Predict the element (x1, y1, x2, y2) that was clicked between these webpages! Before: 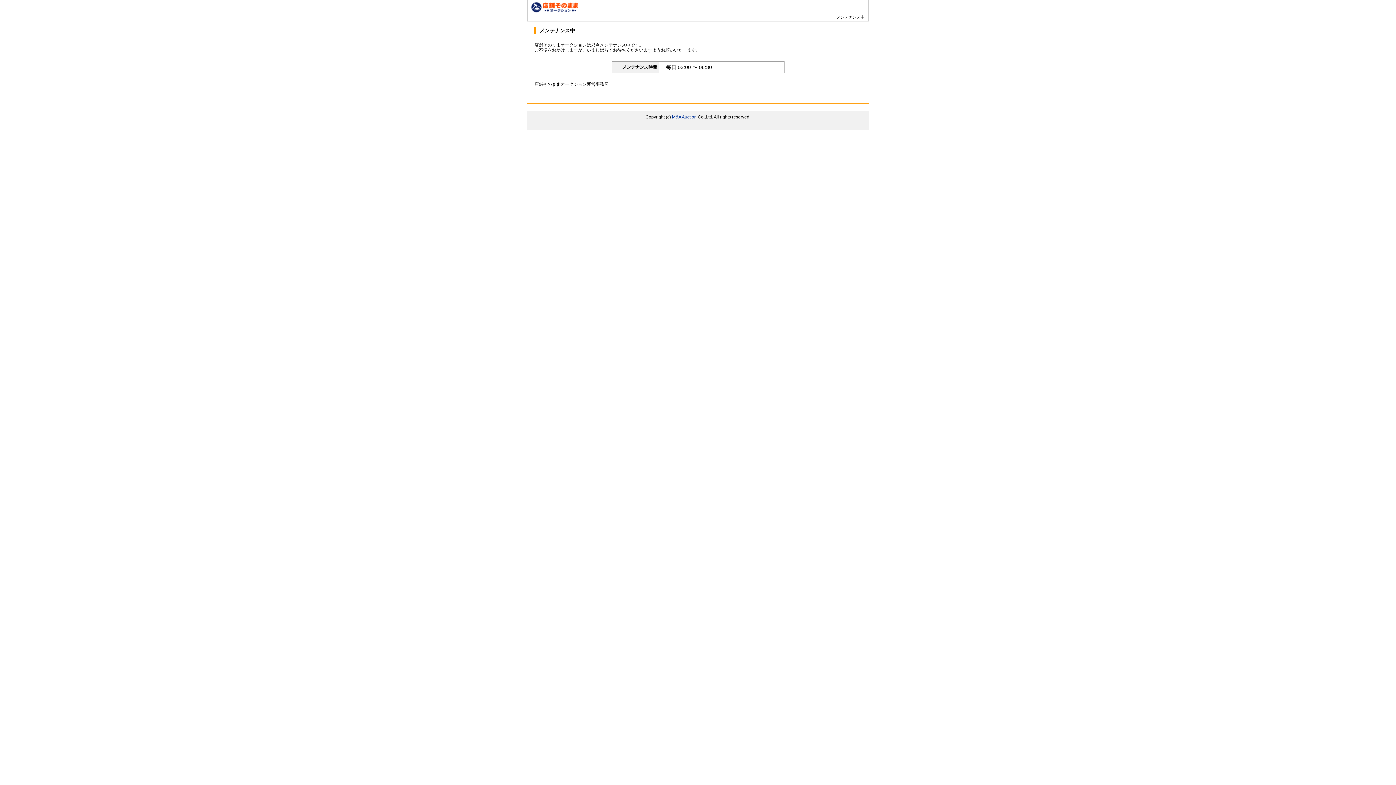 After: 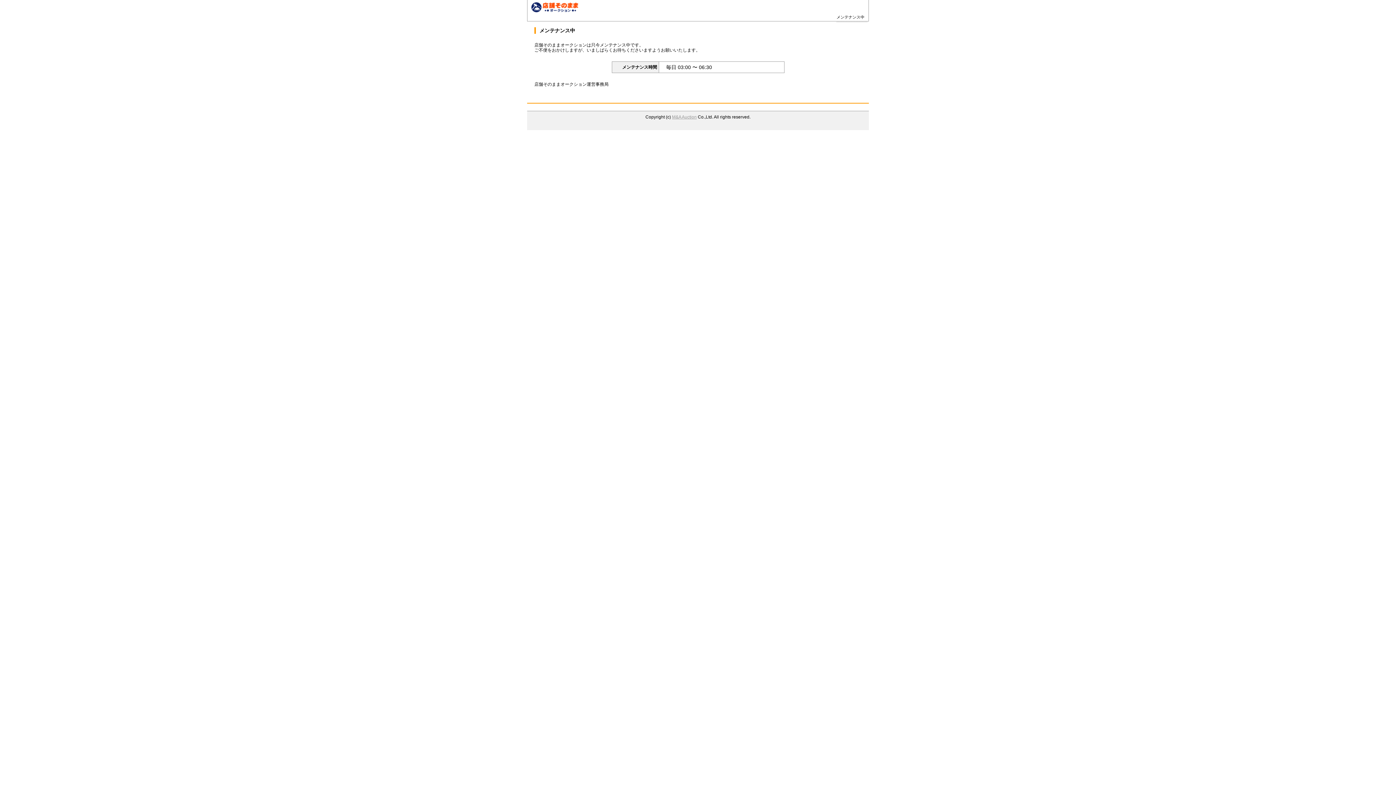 Action: label: M&A Auction bbox: (672, 114, 696, 119)